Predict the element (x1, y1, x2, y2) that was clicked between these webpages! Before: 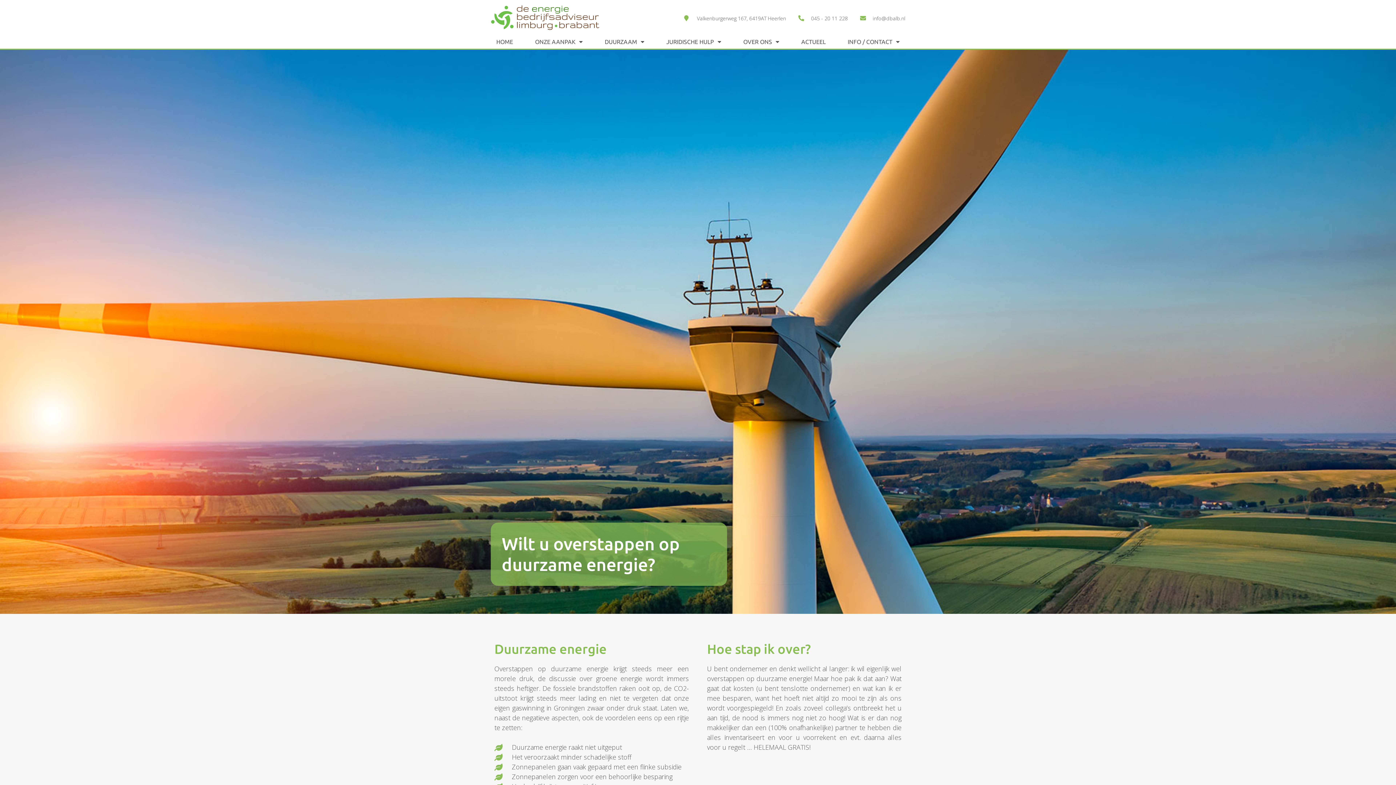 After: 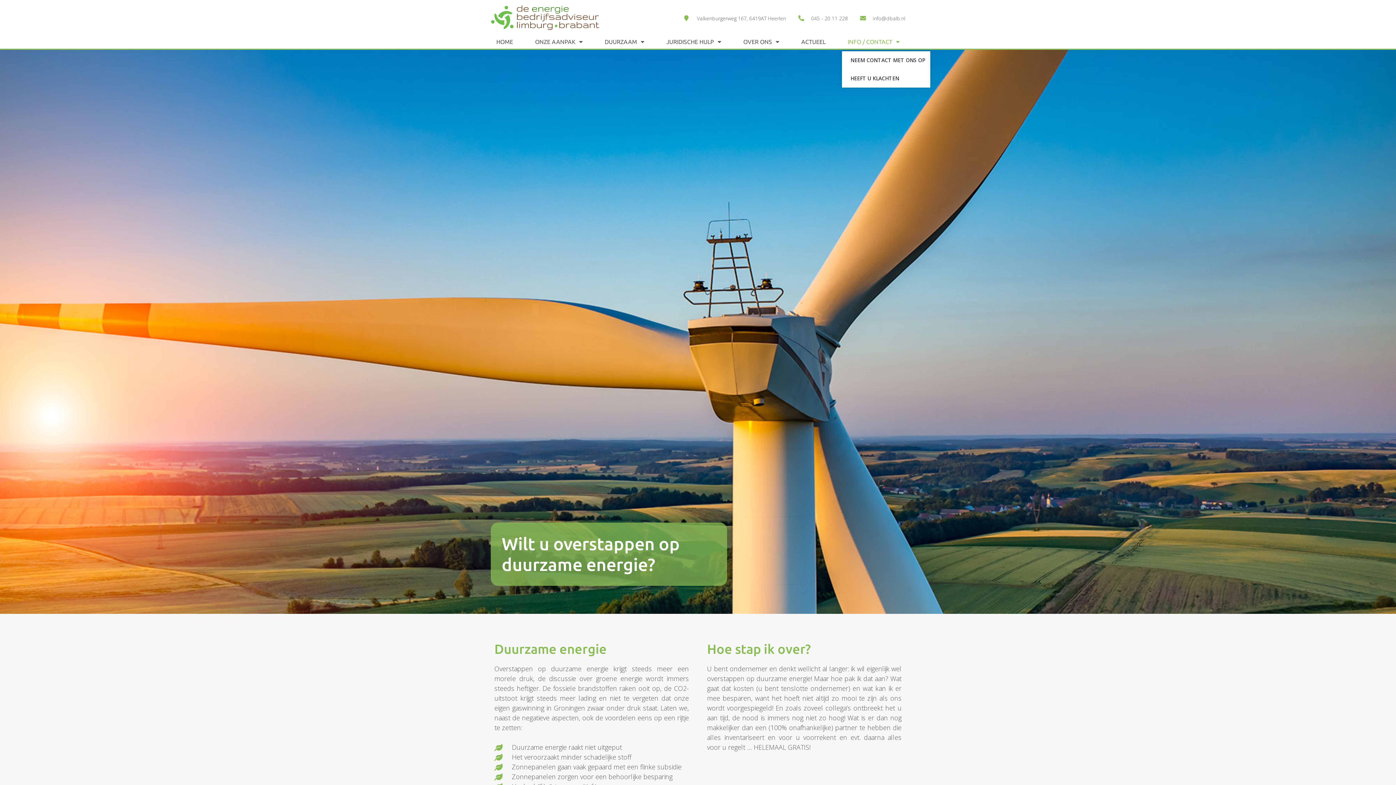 Action: label: INFO / CONTACT bbox: (842, 36, 905, 47)